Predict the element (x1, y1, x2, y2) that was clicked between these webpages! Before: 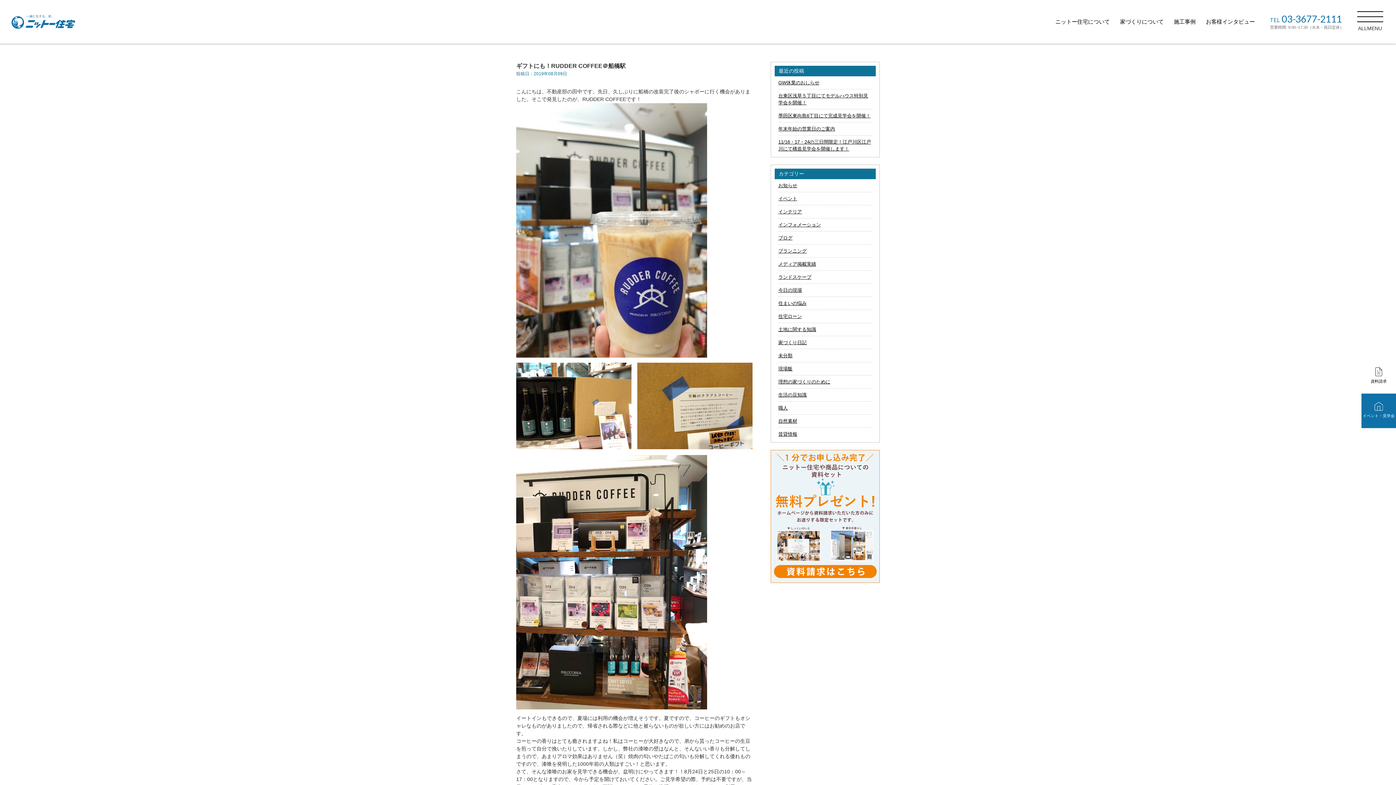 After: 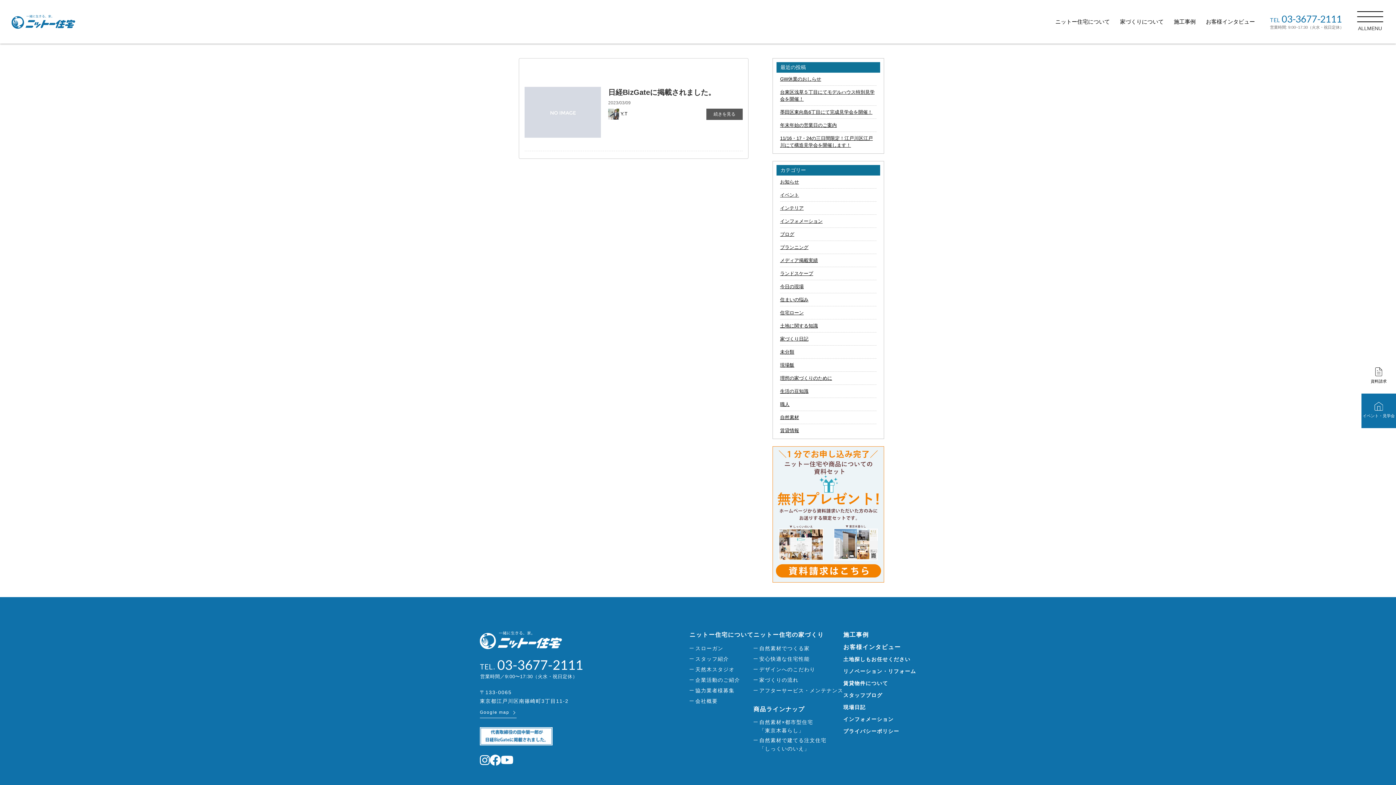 Action: bbox: (778, 257, 872, 270) label: メディア掲載実績